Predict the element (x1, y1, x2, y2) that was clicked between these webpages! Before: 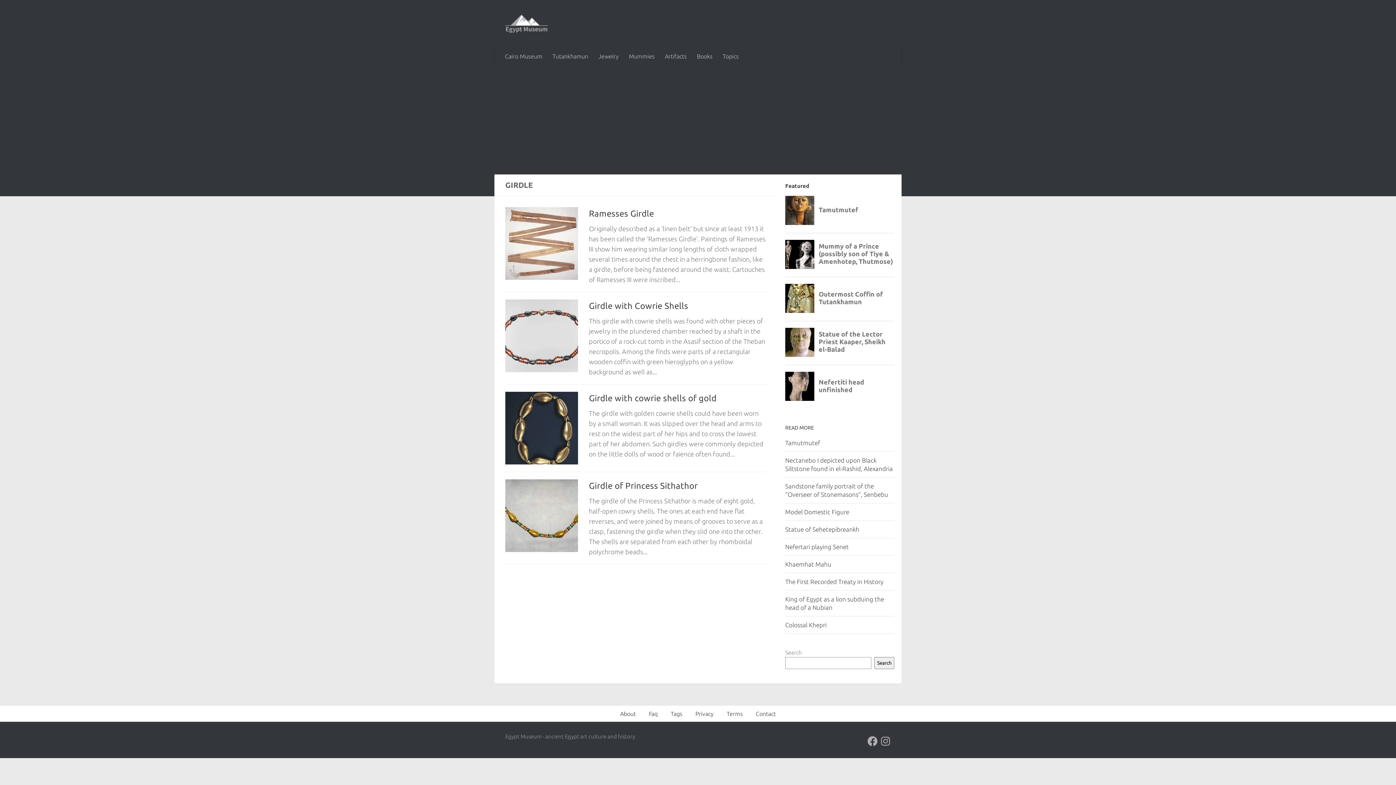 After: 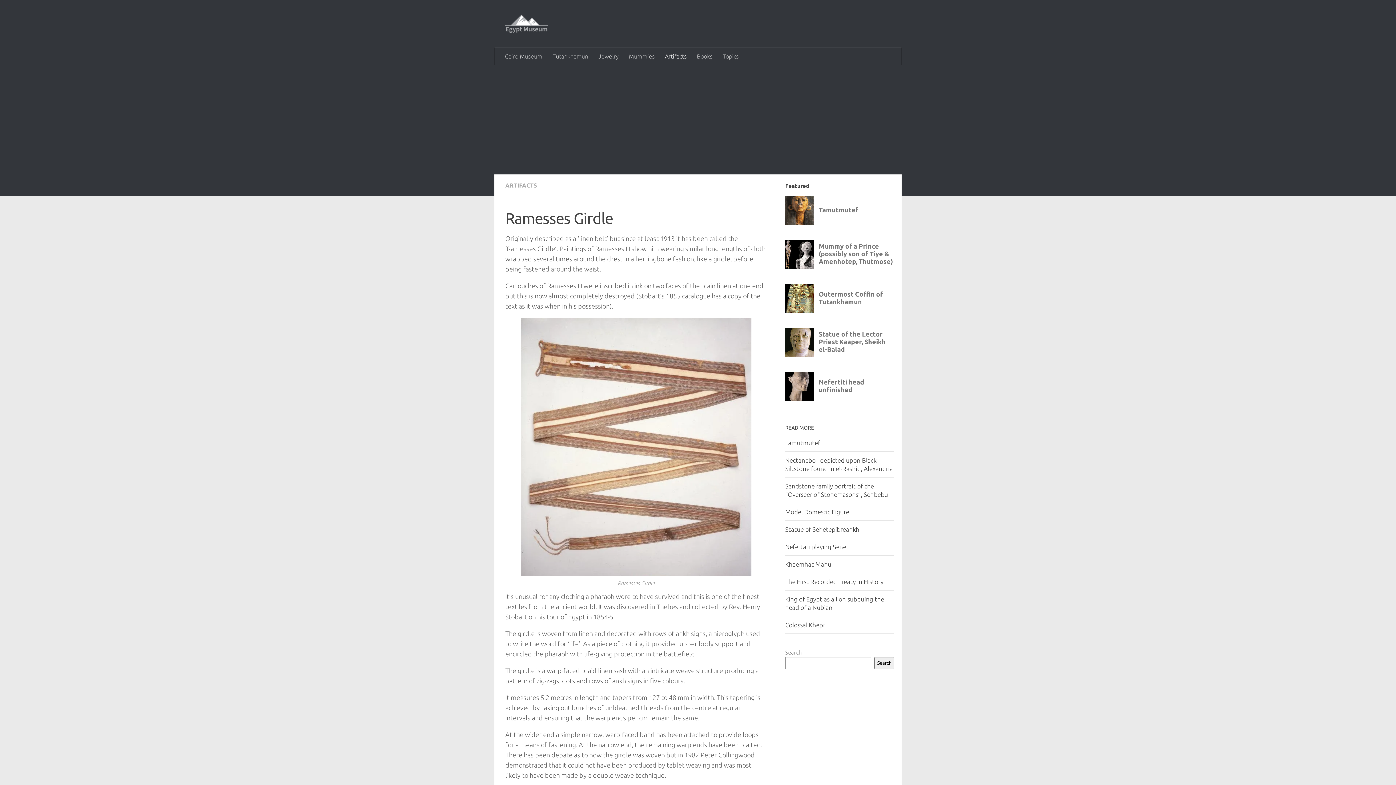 Action: bbox: (589, 208, 654, 218) label: Ramesses Girdle